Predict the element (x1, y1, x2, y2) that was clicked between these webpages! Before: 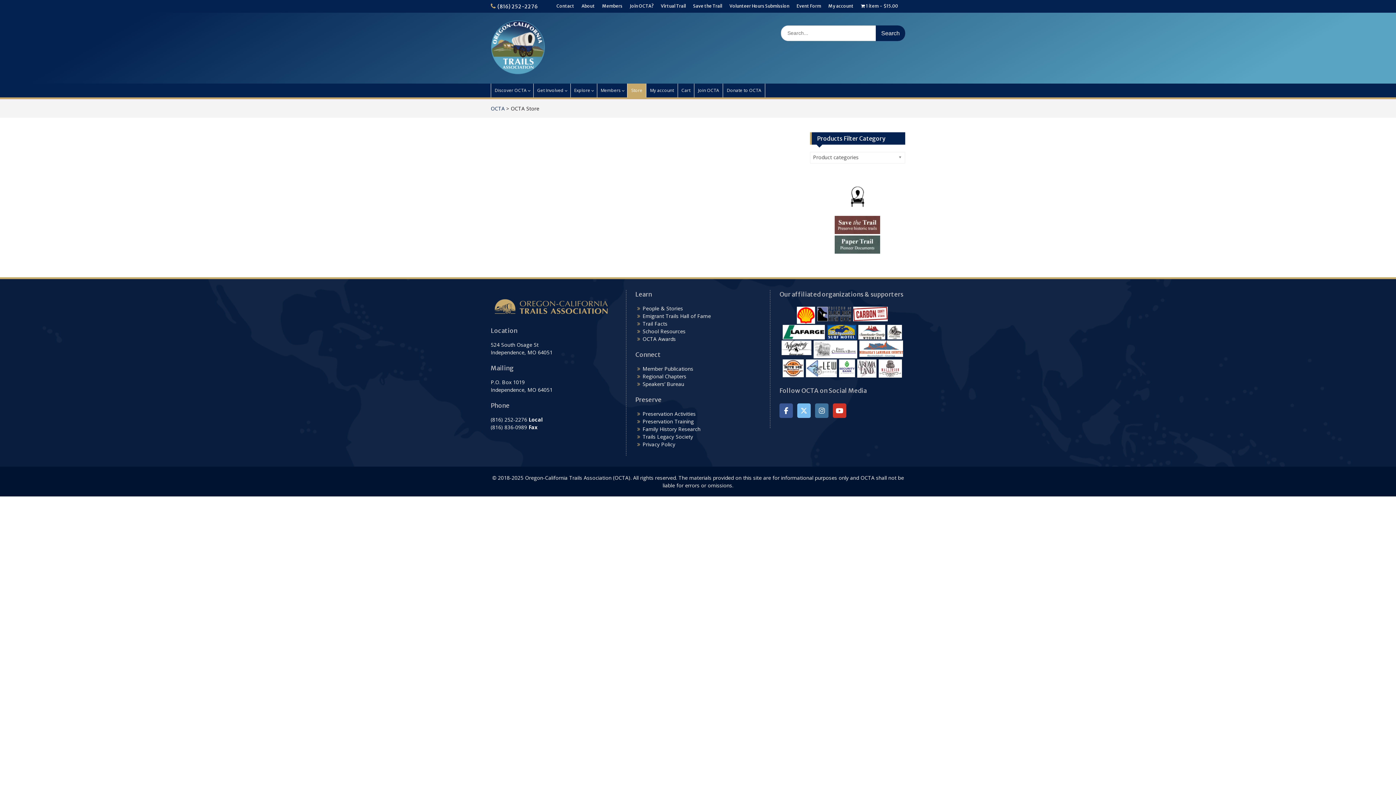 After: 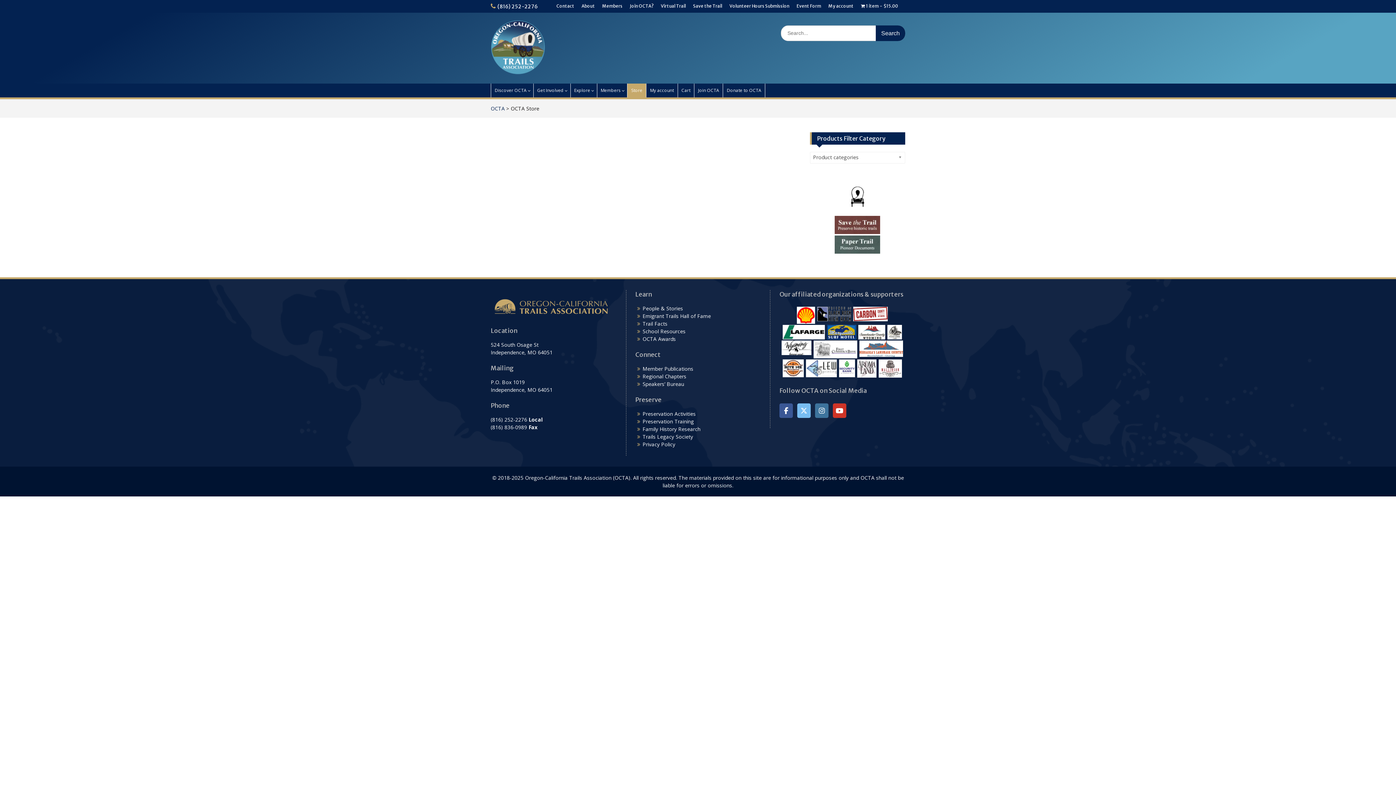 Action: label: Subscribe to OCTA Youtube! bbox: (832, 403, 846, 418)